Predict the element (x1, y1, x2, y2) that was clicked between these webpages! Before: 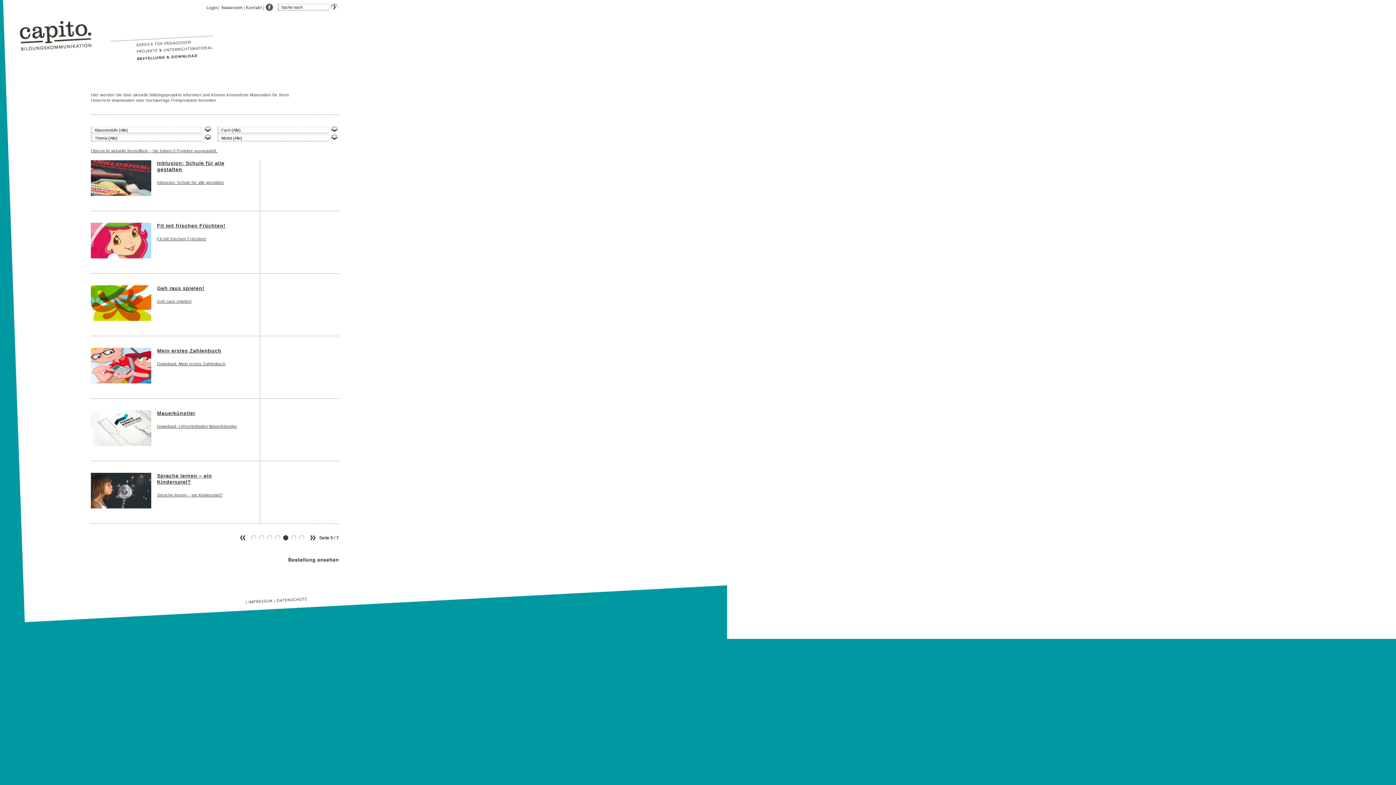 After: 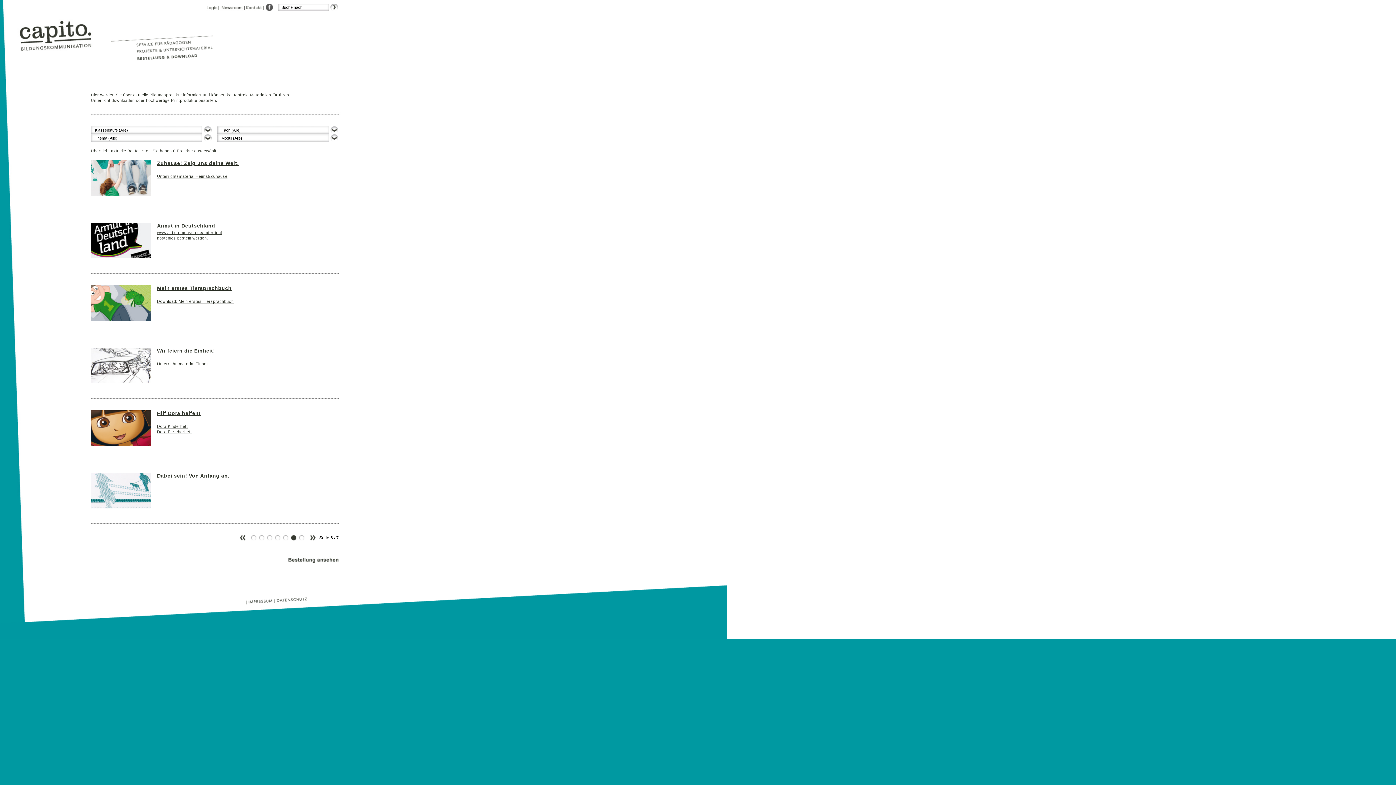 Action: bbox: (307, 524, 315, 541)